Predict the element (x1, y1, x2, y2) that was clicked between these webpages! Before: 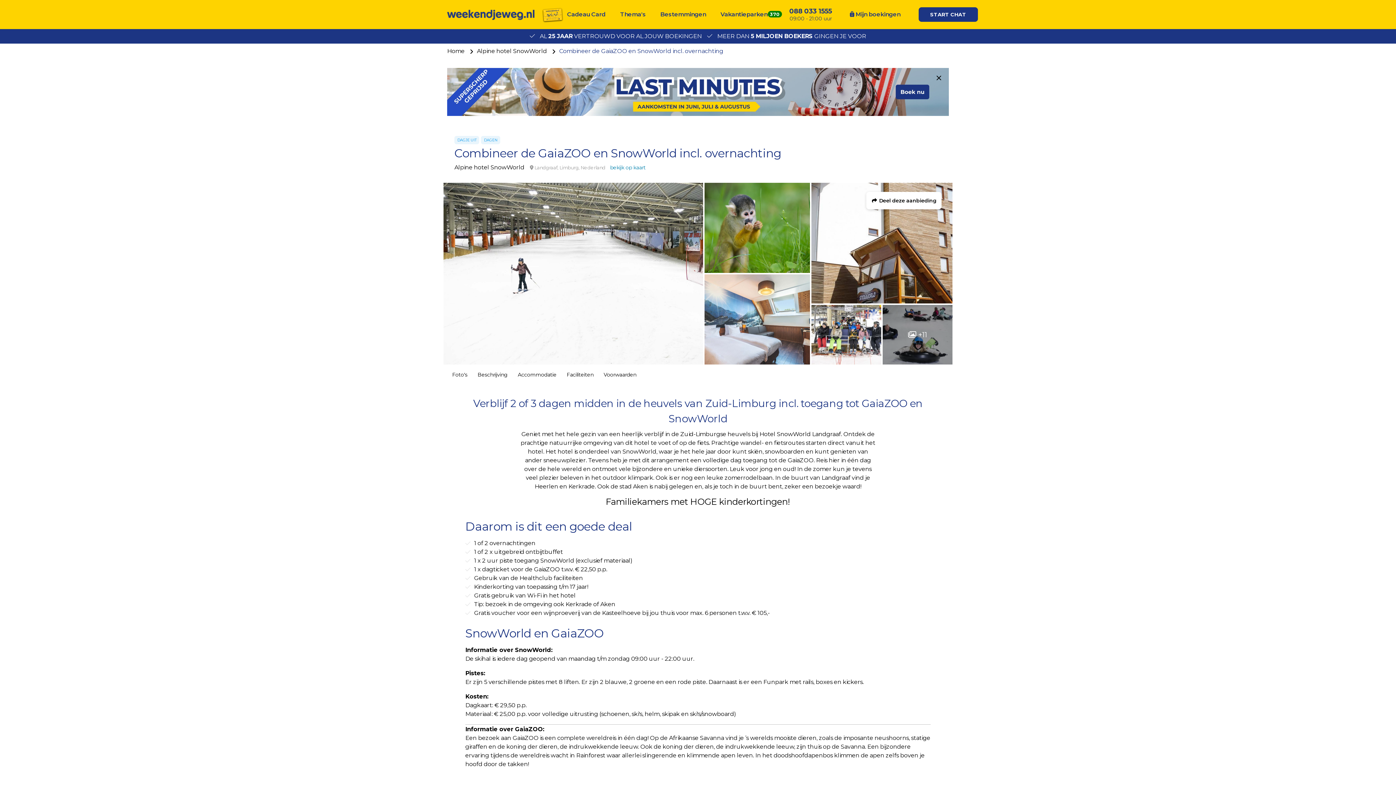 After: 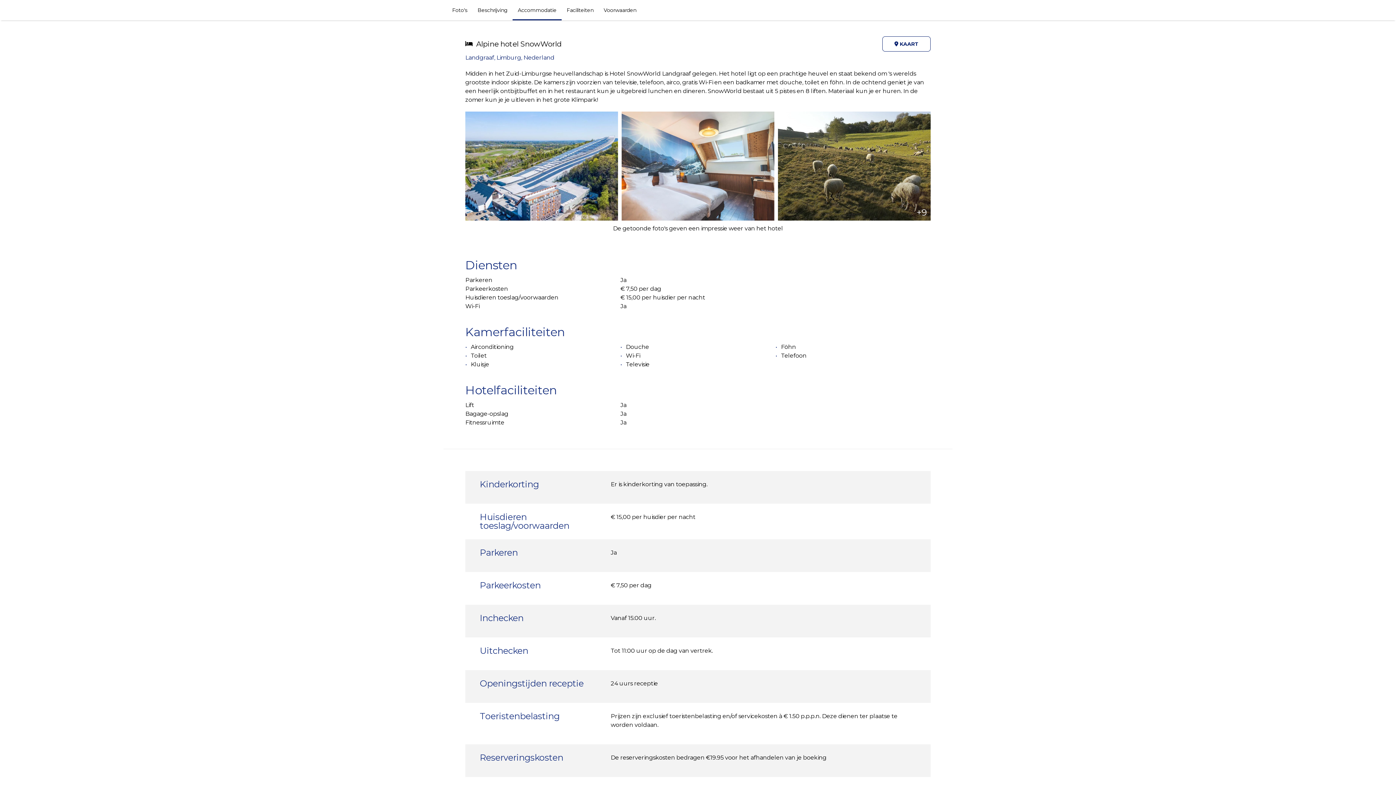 Action: bbox: (512, 364, 561, 384) label: Accommodatie